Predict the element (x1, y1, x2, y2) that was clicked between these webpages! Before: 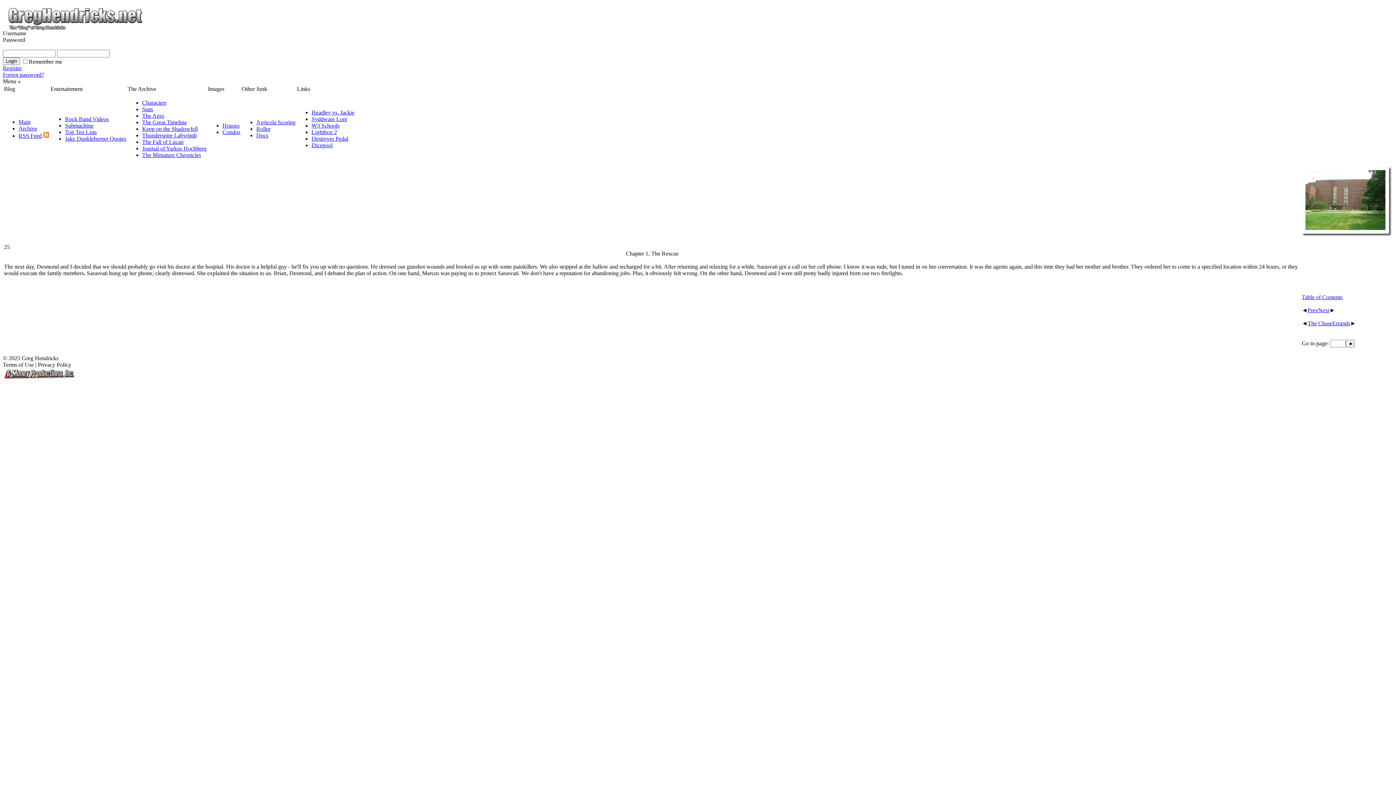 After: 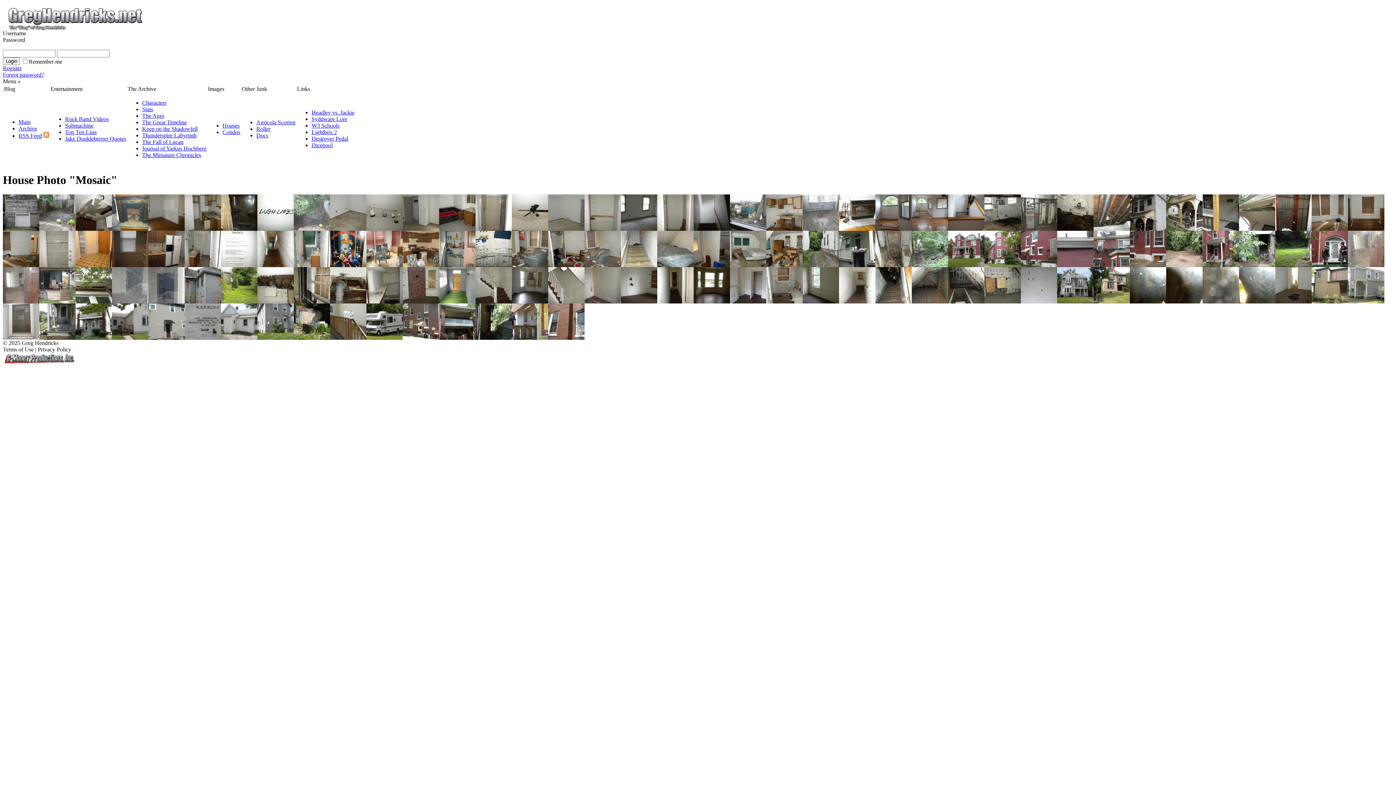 Action: label: Houses bbox: (222, 122, 239, 128)